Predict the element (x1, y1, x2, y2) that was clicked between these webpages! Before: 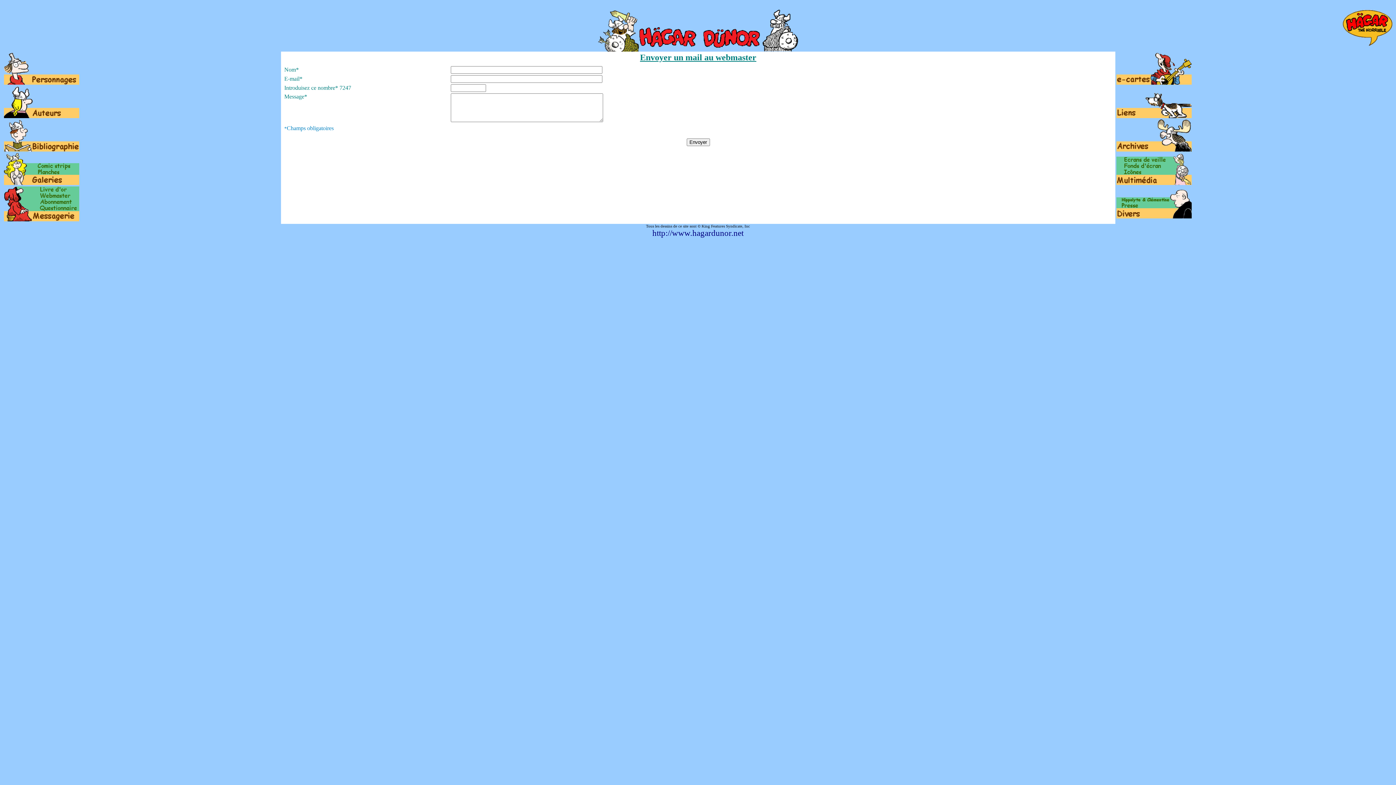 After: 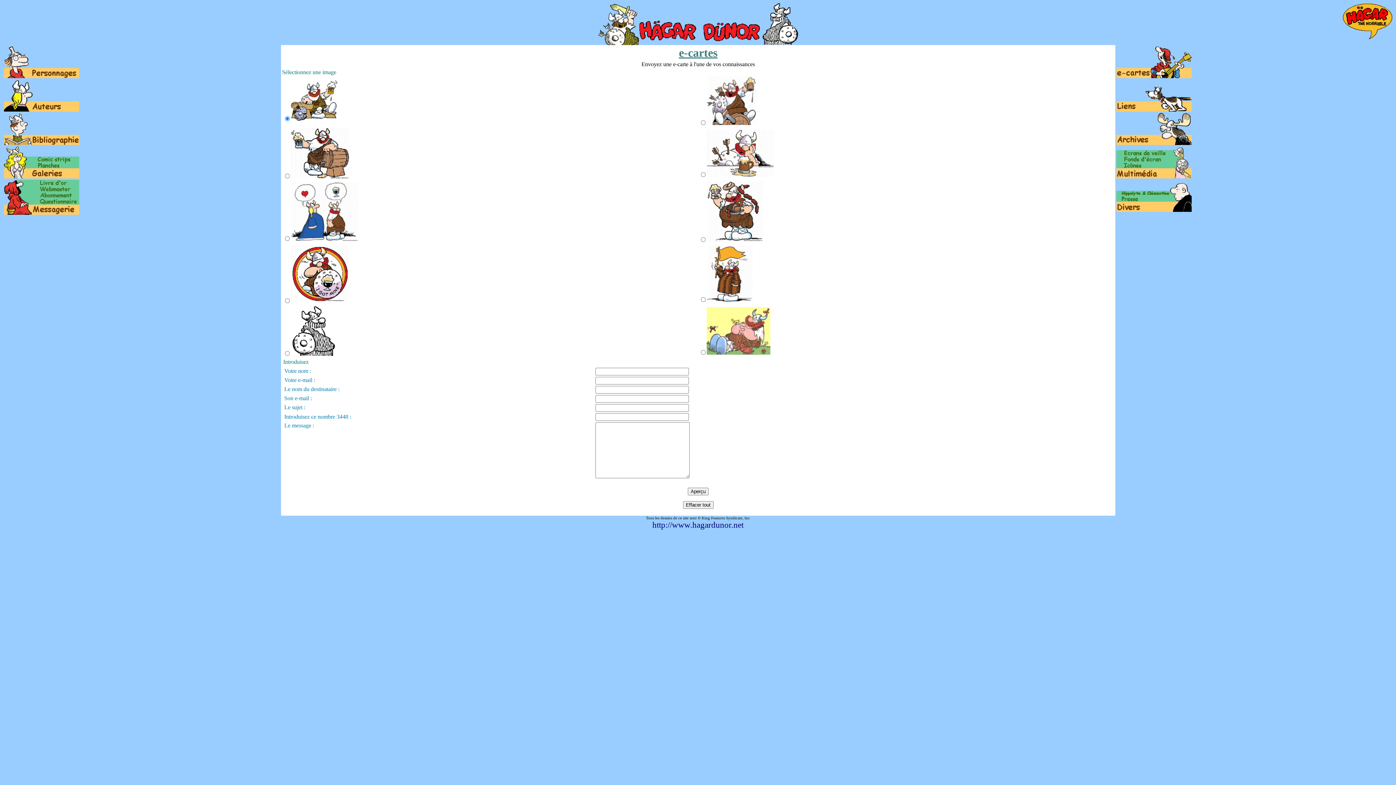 Action: bbox: (1116, 79, 1192, 85)